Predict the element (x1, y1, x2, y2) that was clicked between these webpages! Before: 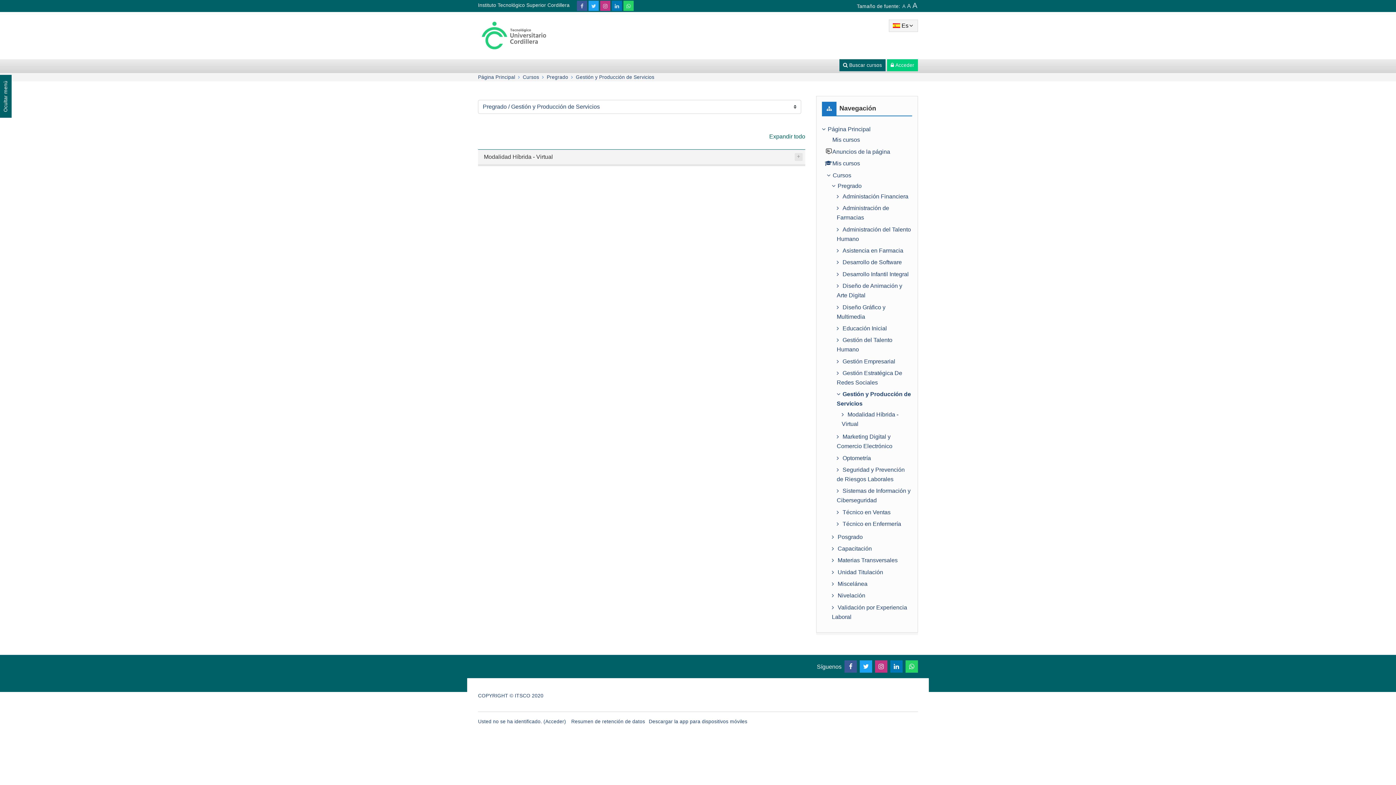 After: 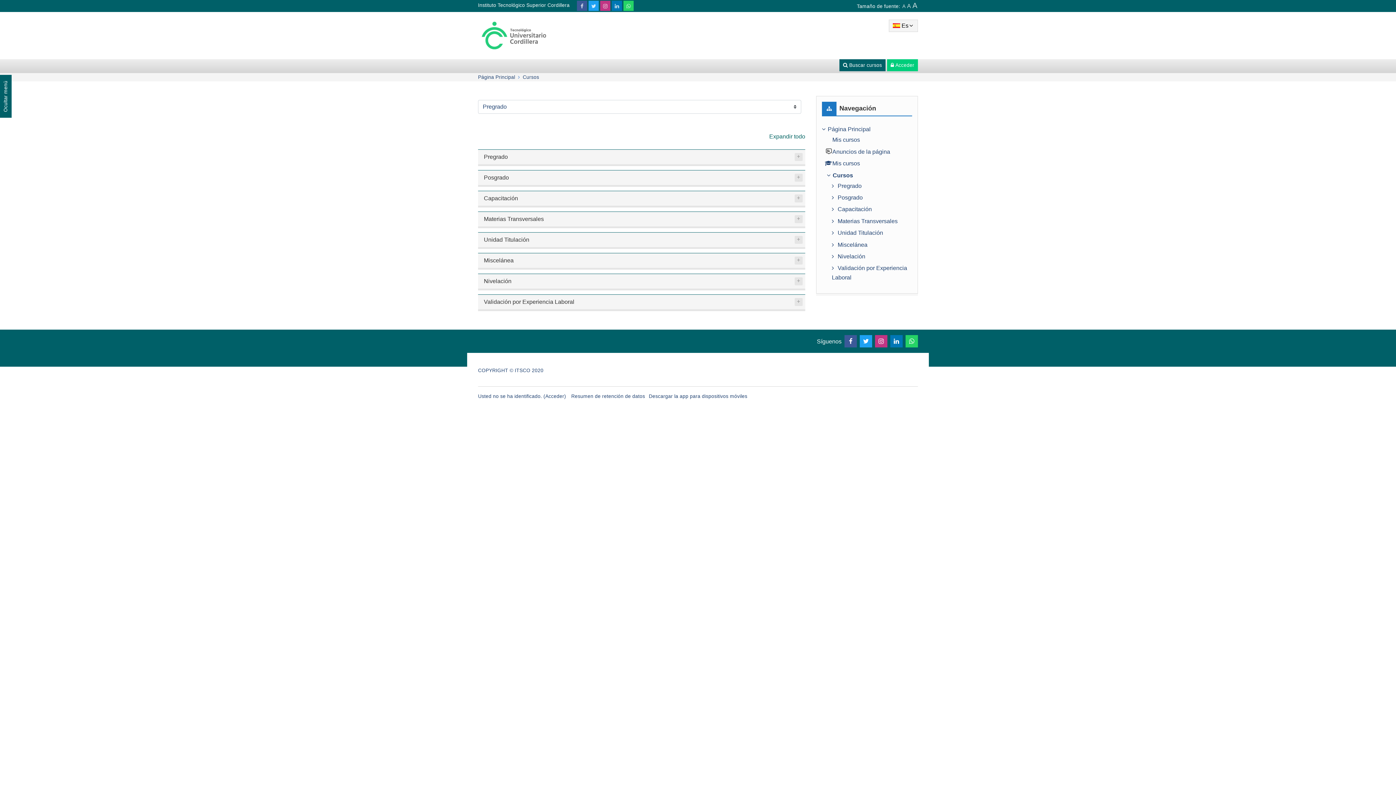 Action: label: Cursos bbox: (522, 74, 539, 80)